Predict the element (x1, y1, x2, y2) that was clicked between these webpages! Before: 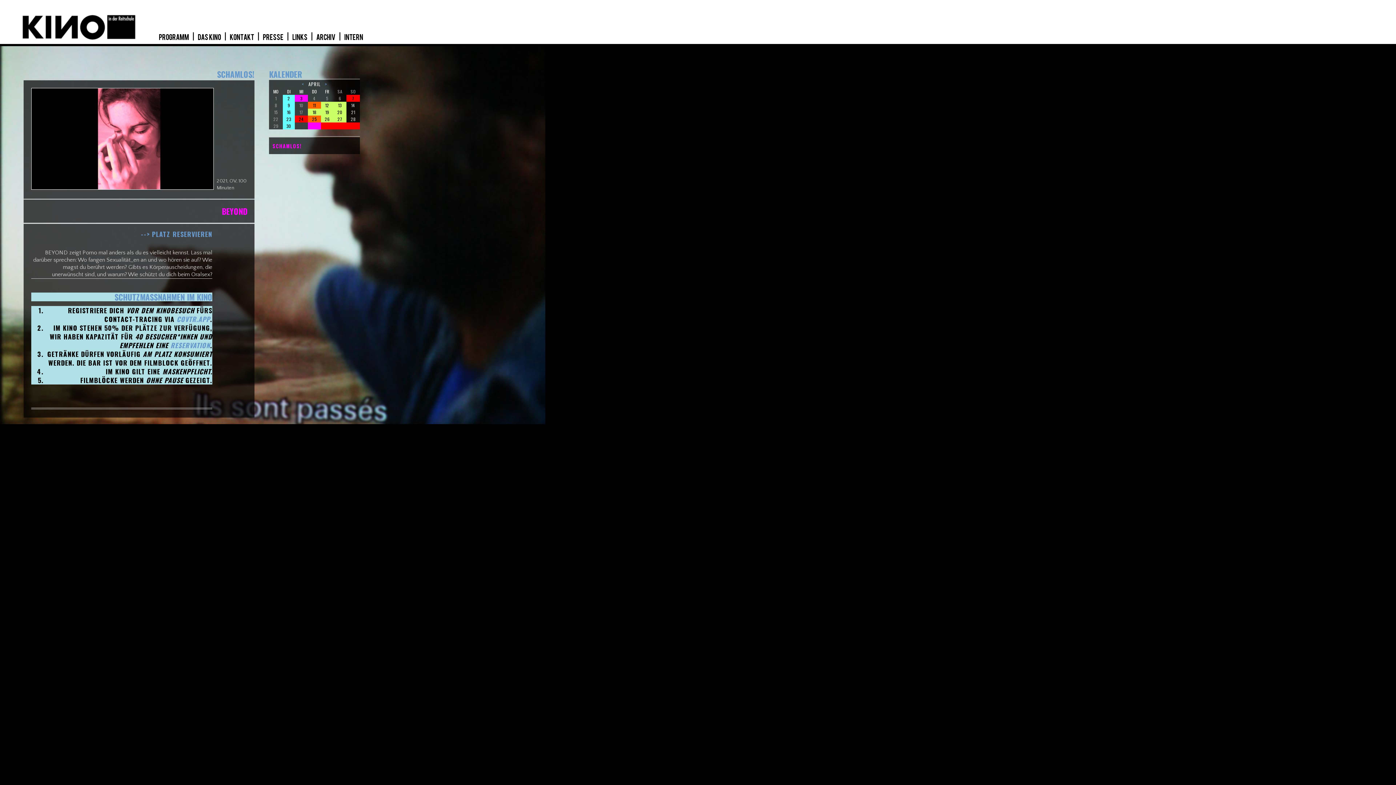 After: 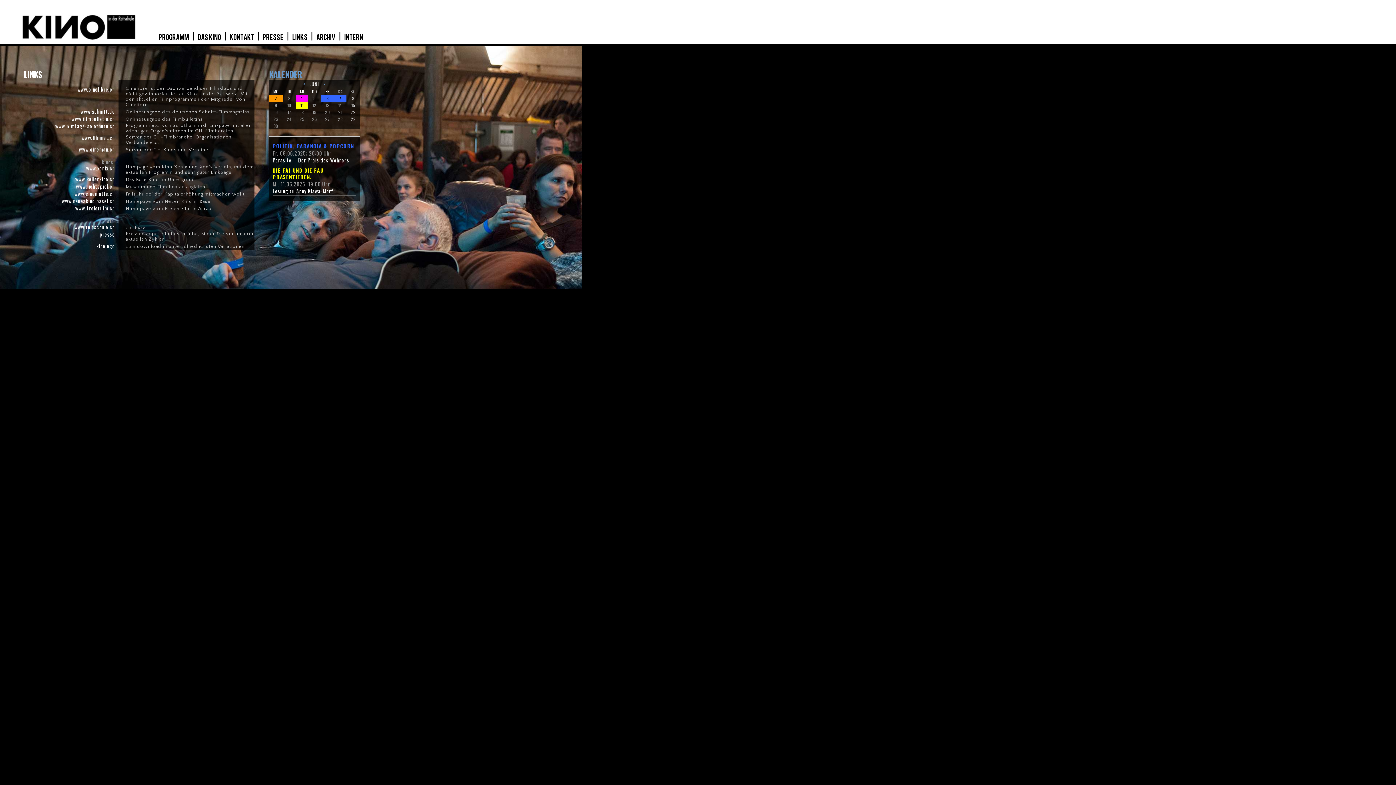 Action: label:   LINKS    bbox: (290, 32, 309, 42)